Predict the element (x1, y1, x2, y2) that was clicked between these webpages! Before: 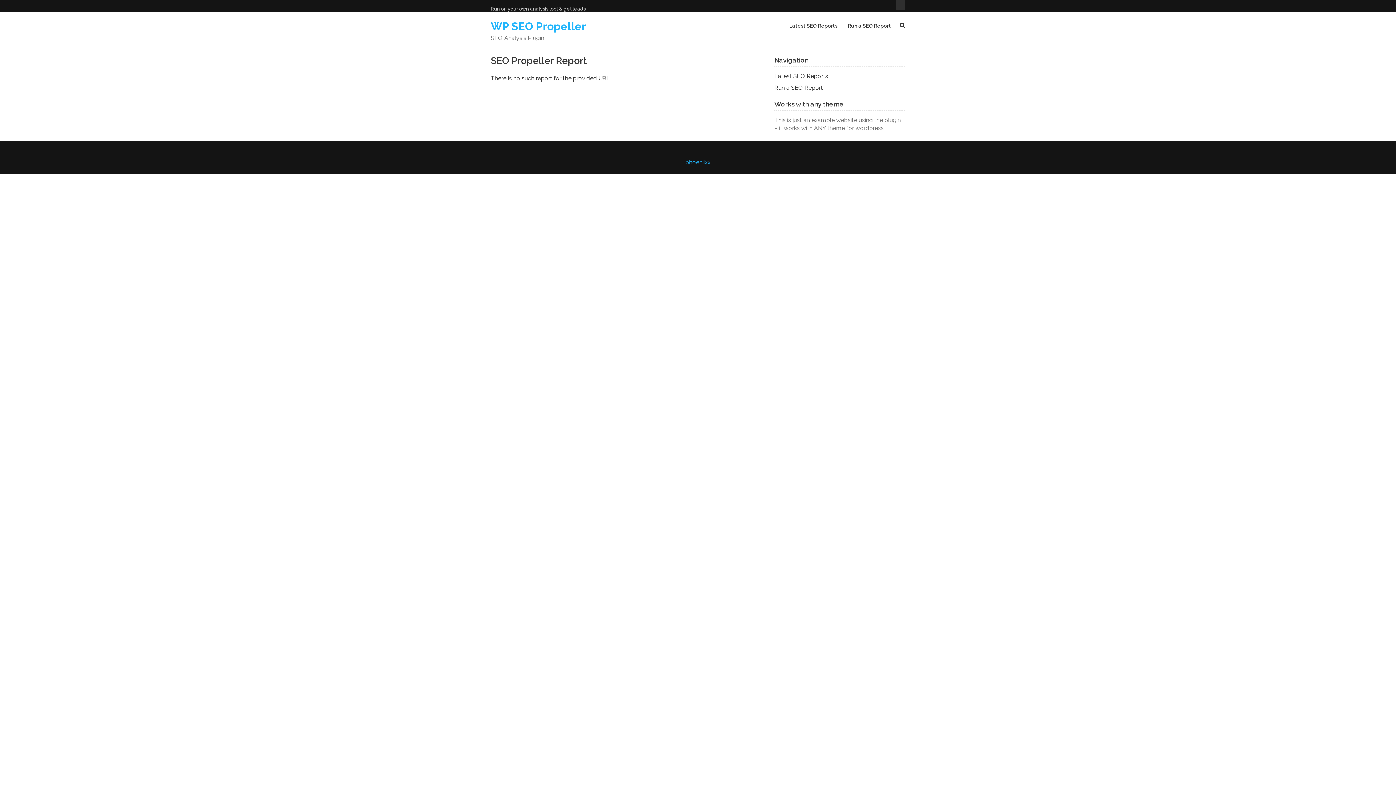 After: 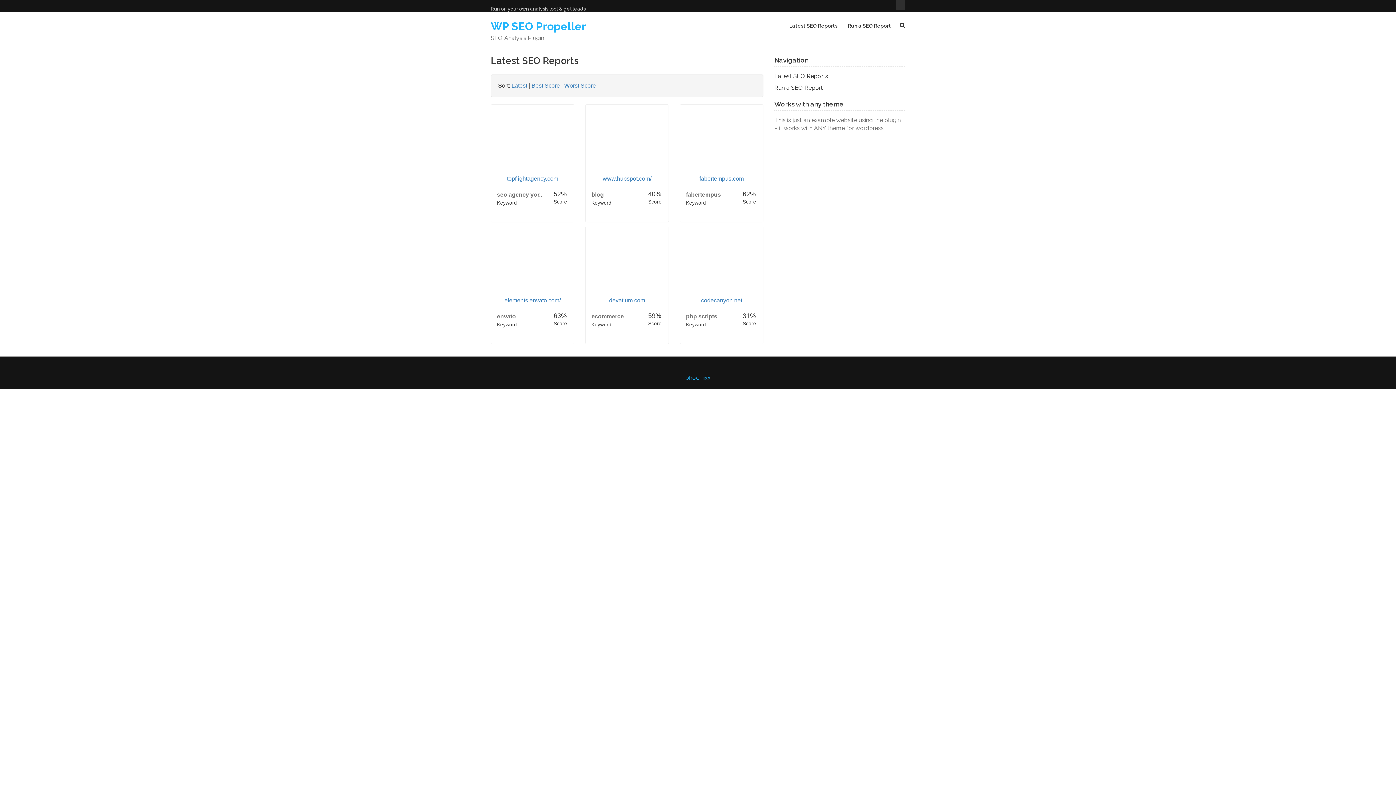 Action: bbox: (490, 20, 586, 32) label: WP SEO Propeller